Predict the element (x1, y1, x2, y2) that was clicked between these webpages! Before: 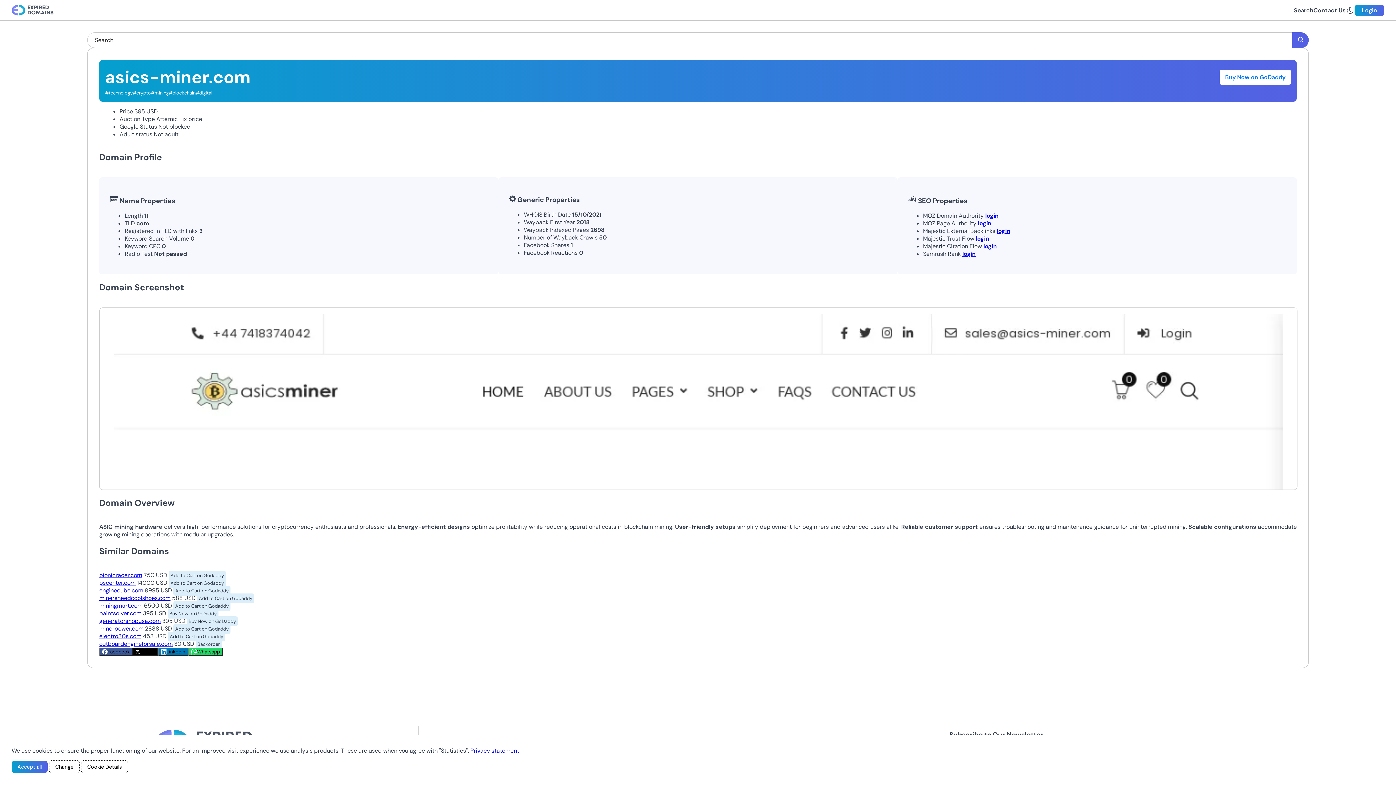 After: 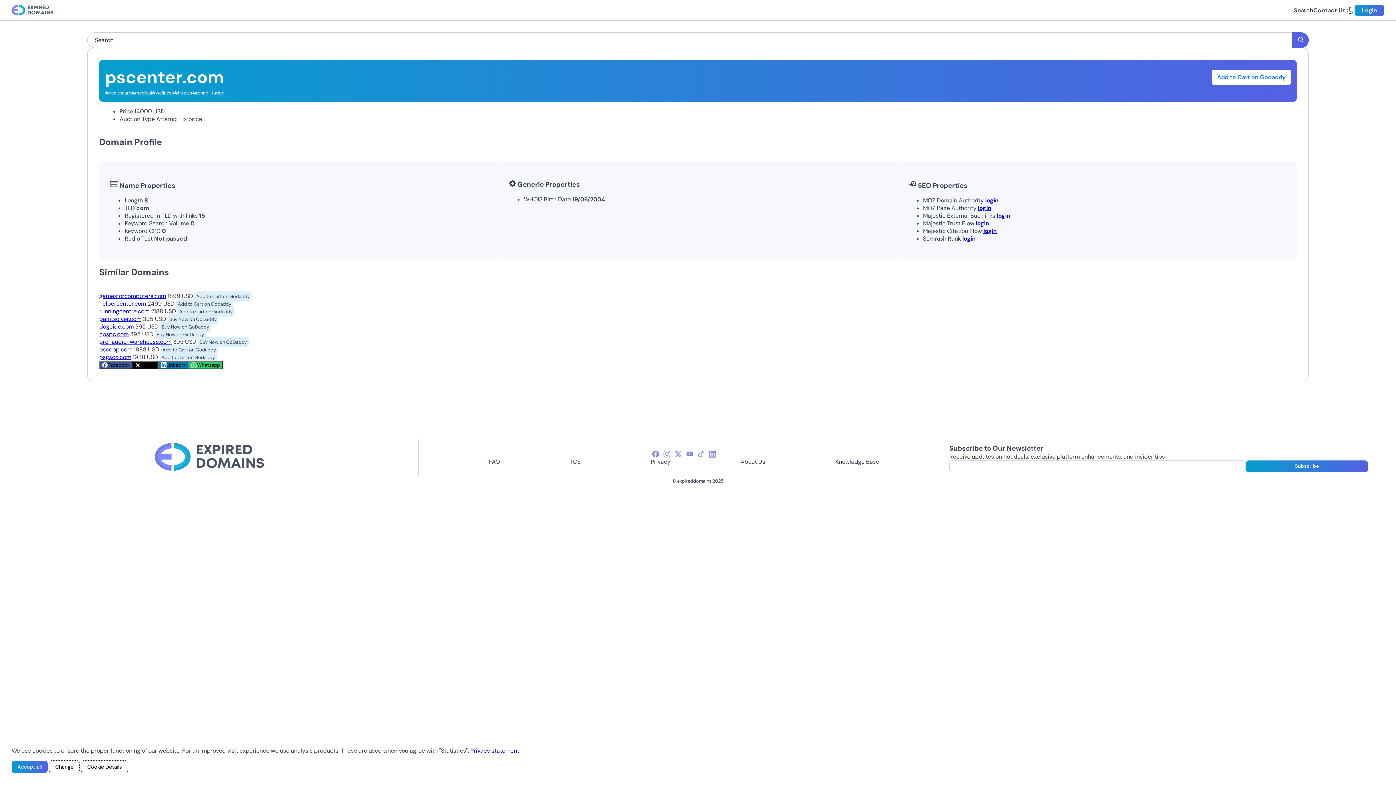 Action: label: pscenter.com bbox: (99, 579, 135, 586)